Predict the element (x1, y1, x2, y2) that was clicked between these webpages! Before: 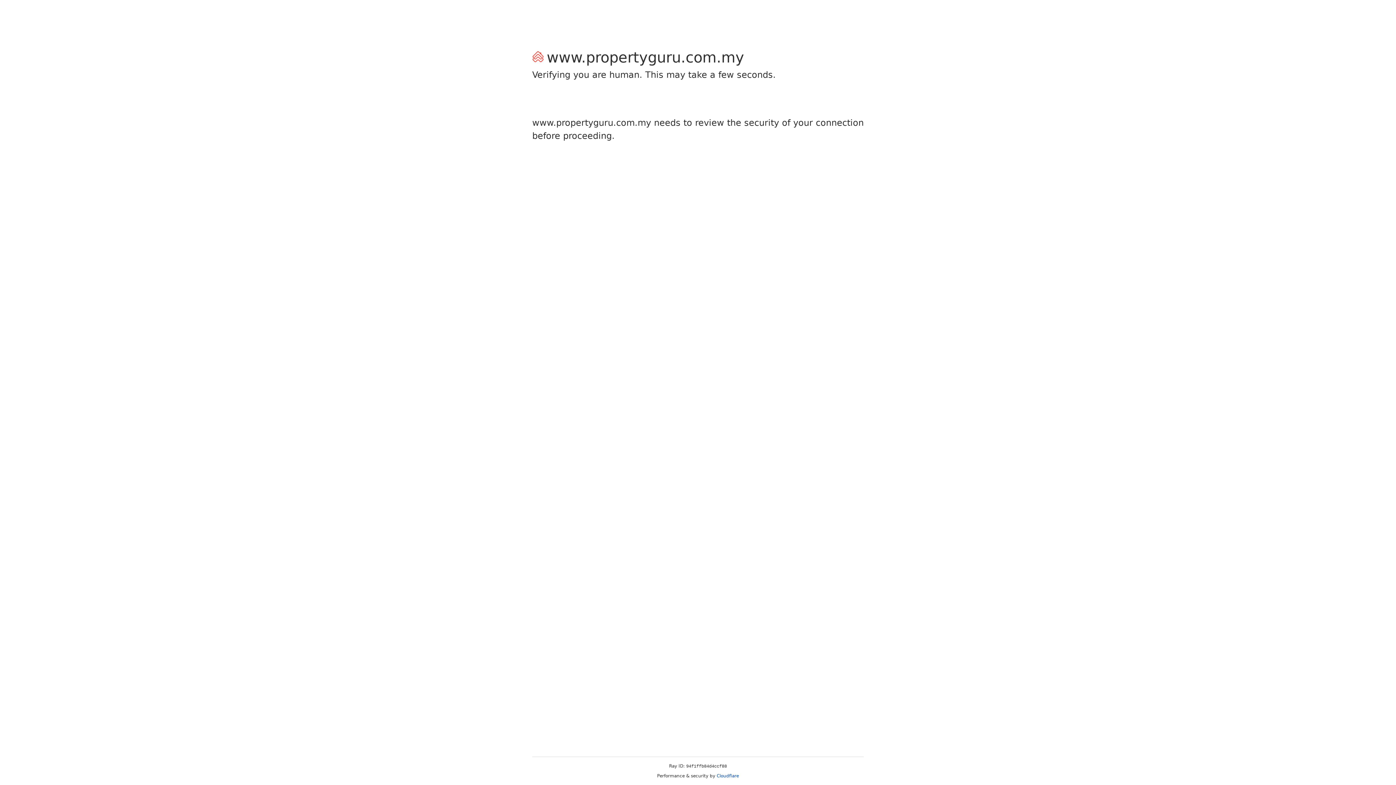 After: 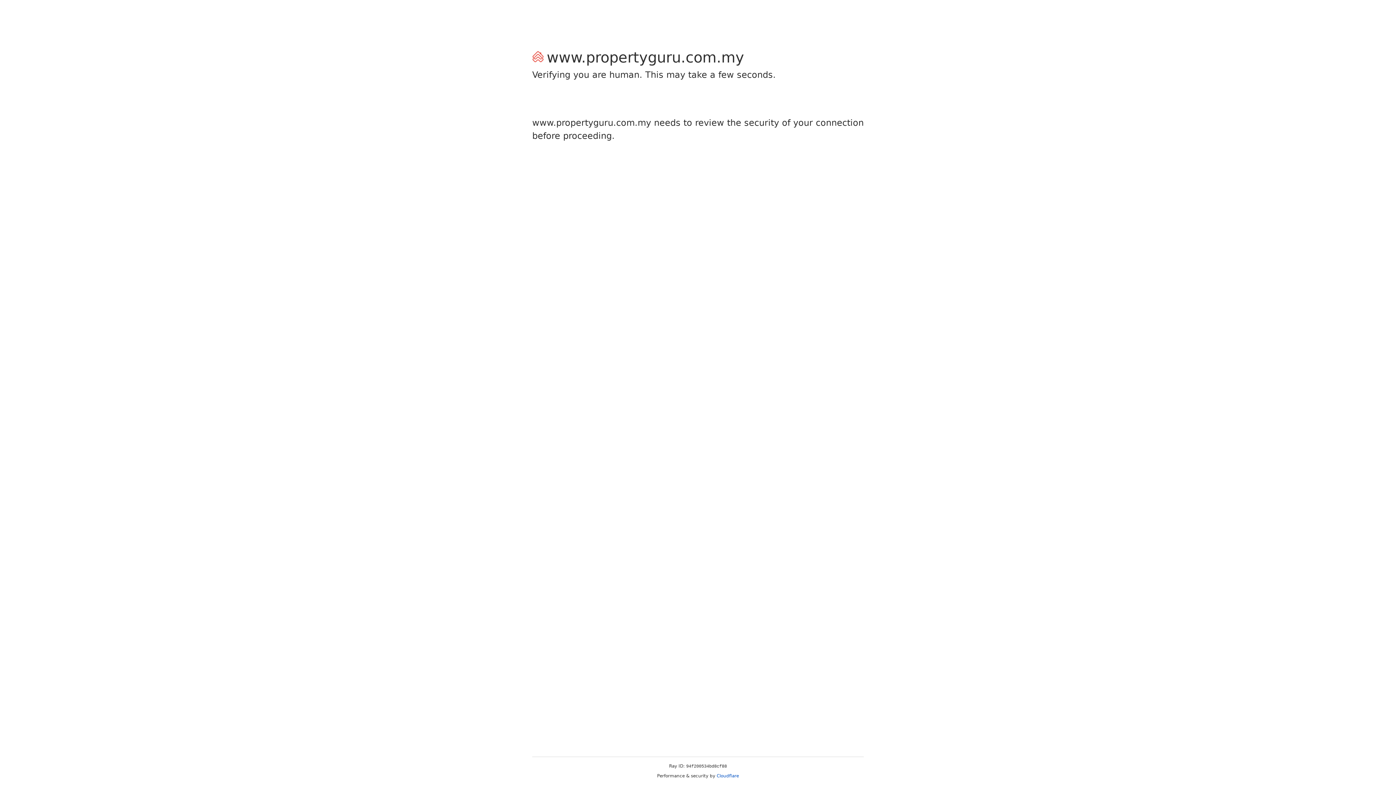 Action: label: Cloudflare bbox: (716, 773, 739, 778)